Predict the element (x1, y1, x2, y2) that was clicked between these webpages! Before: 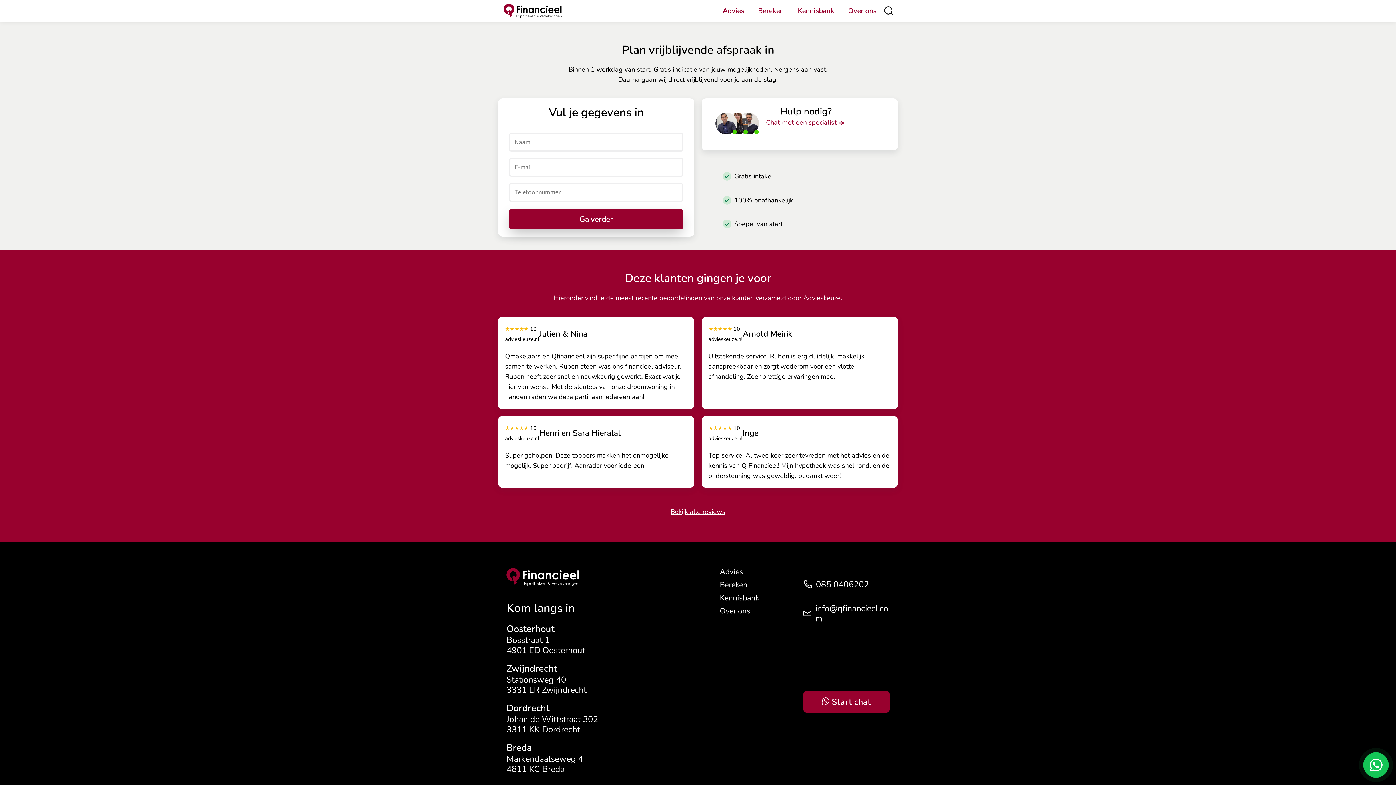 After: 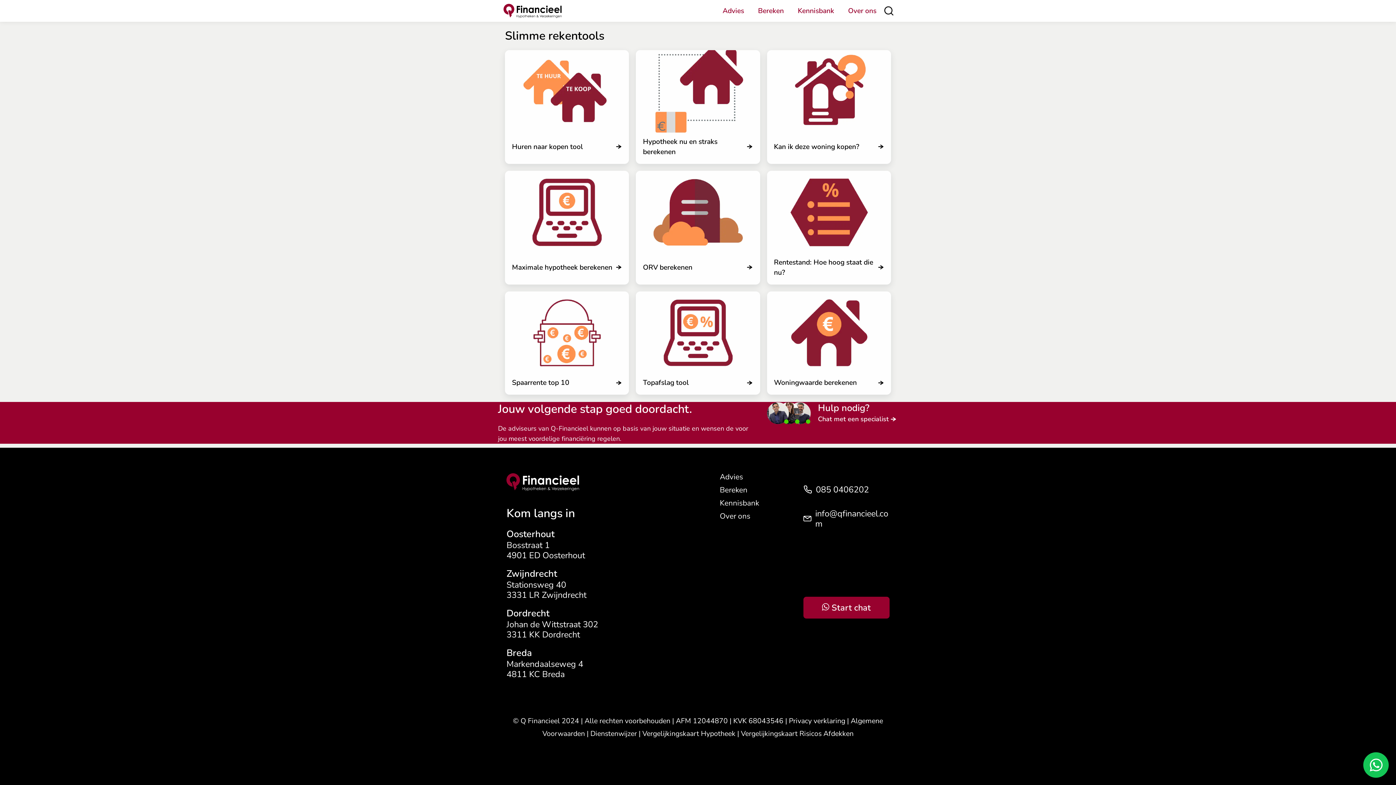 Action: bbox: (751, 2, 791, 19) label: Bereken